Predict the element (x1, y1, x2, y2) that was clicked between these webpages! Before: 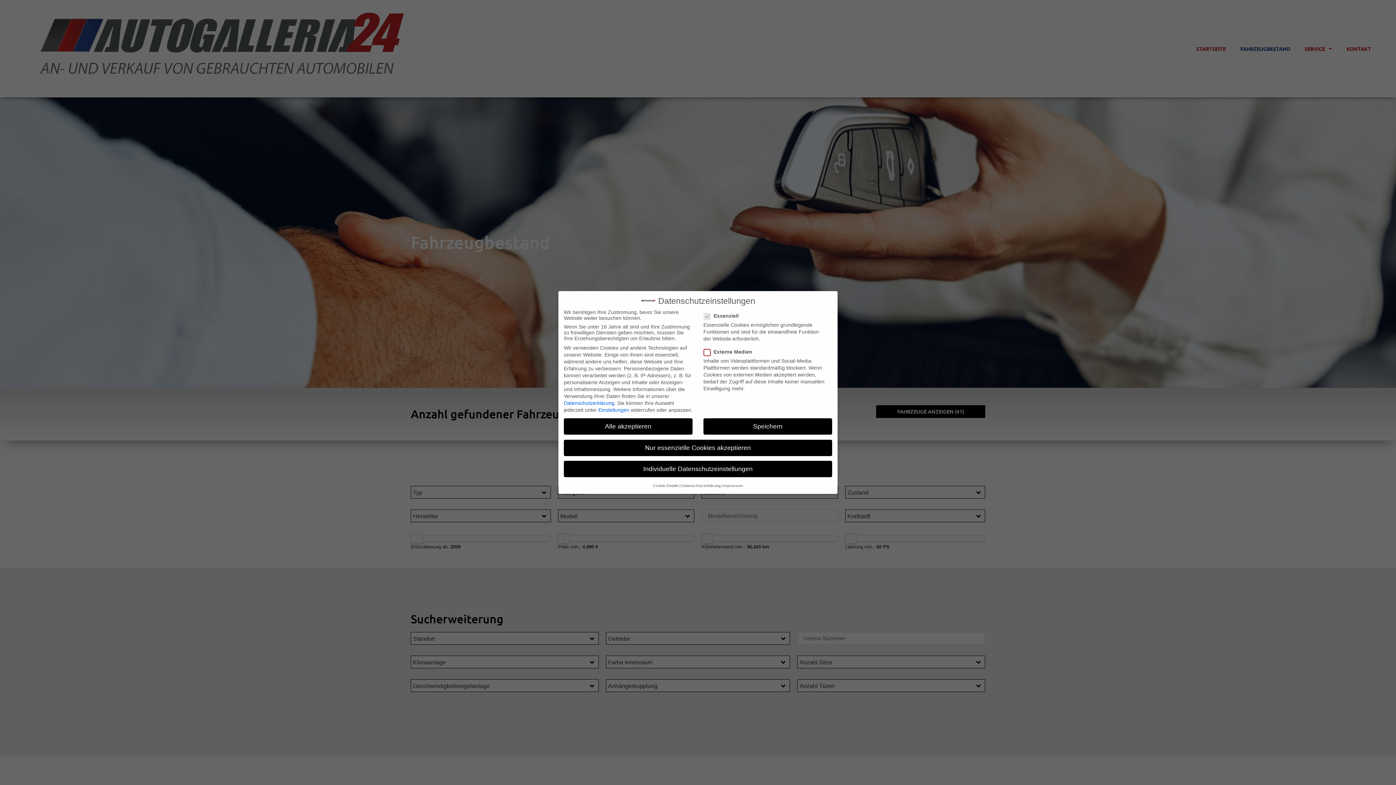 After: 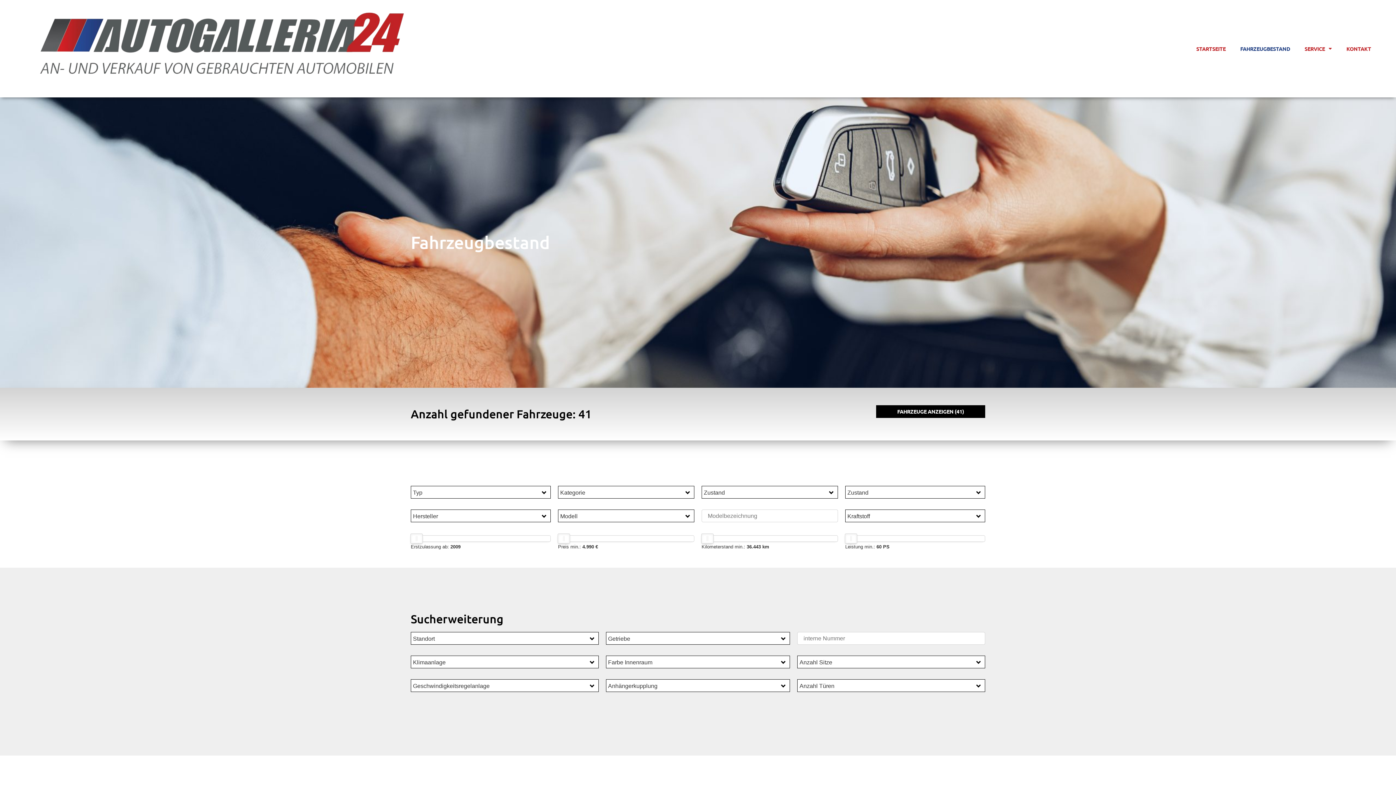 Action: label: Alle akzeptieren bbox: (564, 418, 692, 435)